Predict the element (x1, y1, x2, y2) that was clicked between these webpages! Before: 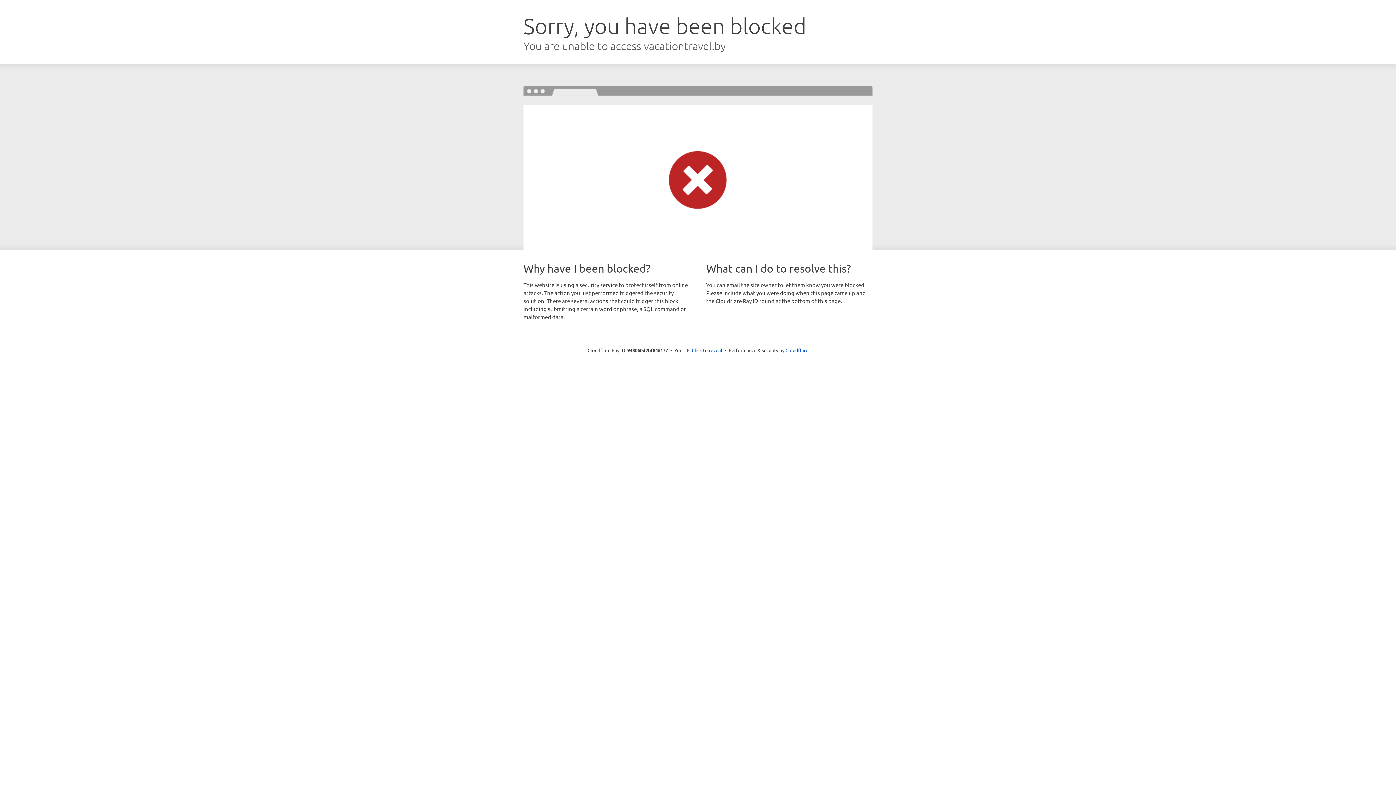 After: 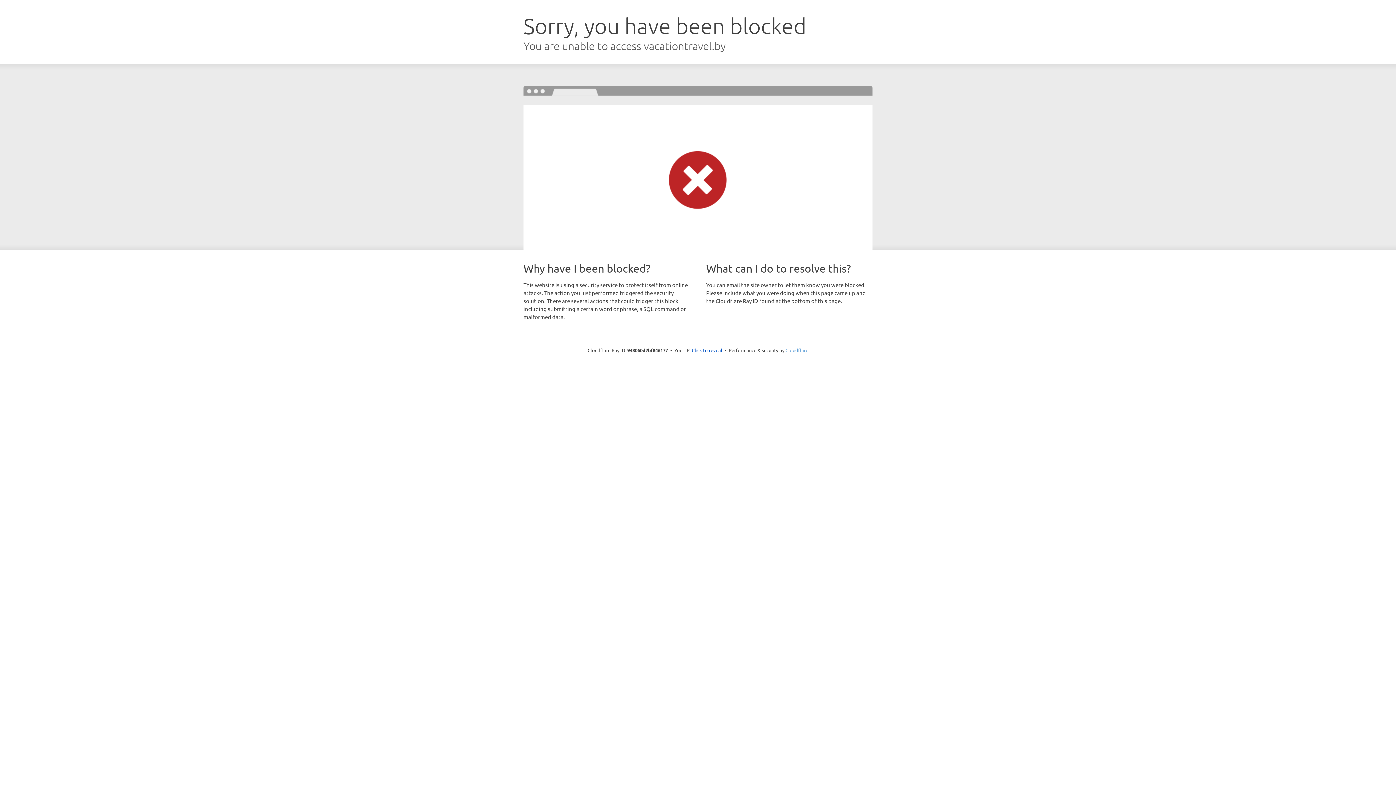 Action: bbox: (785, 347, 808, 353) label: Cloudflare